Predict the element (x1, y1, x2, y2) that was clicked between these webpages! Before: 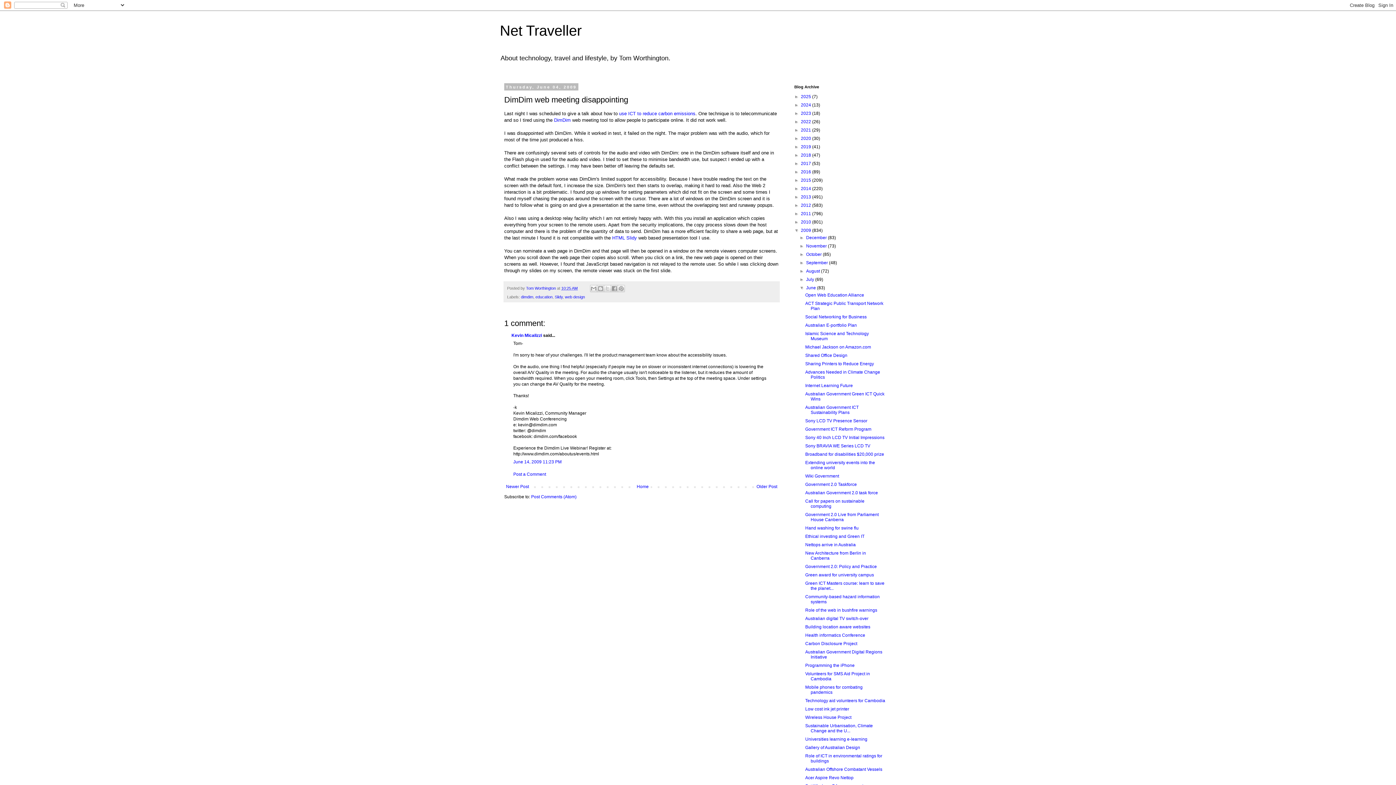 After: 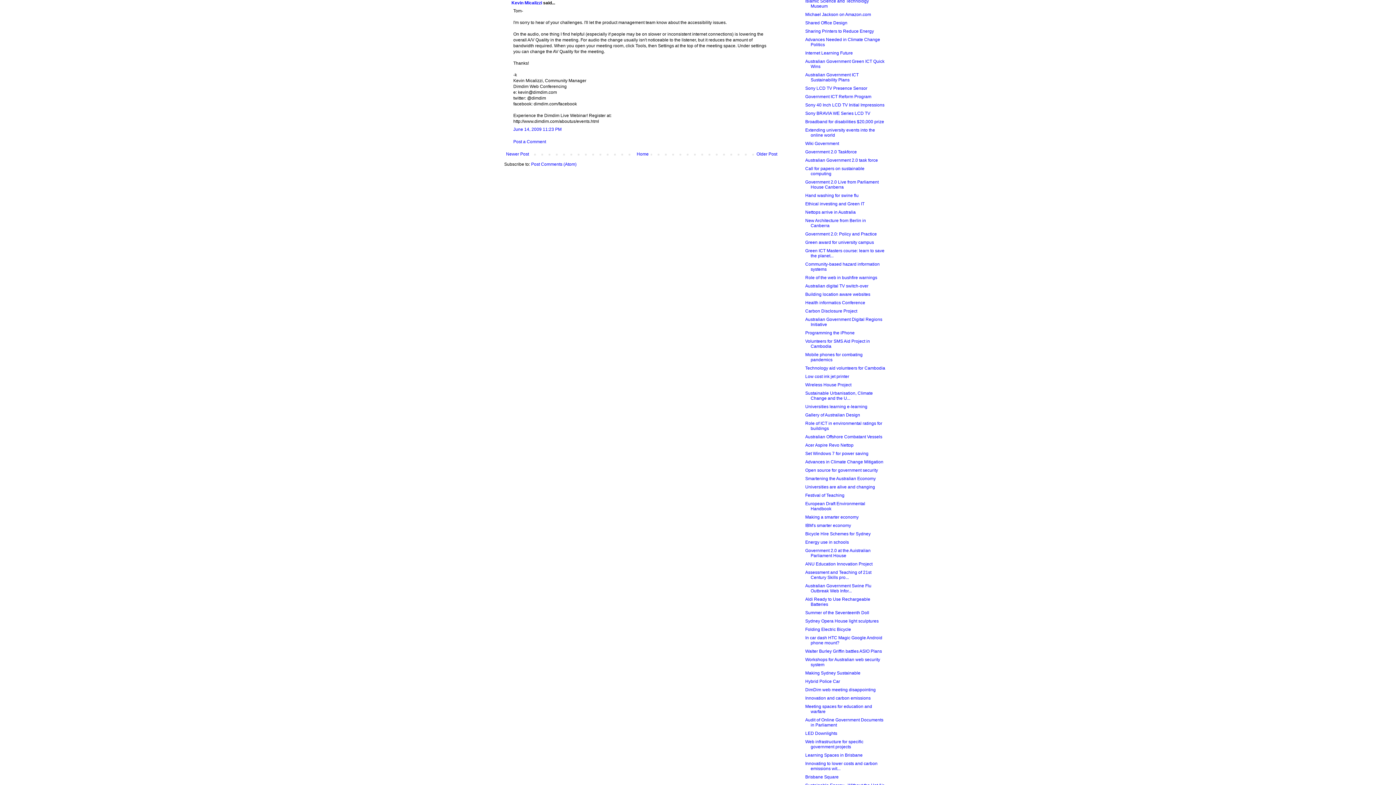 Action: label: June 14, 2009 11:23 PM bbox: (513, 459, 561, 464)